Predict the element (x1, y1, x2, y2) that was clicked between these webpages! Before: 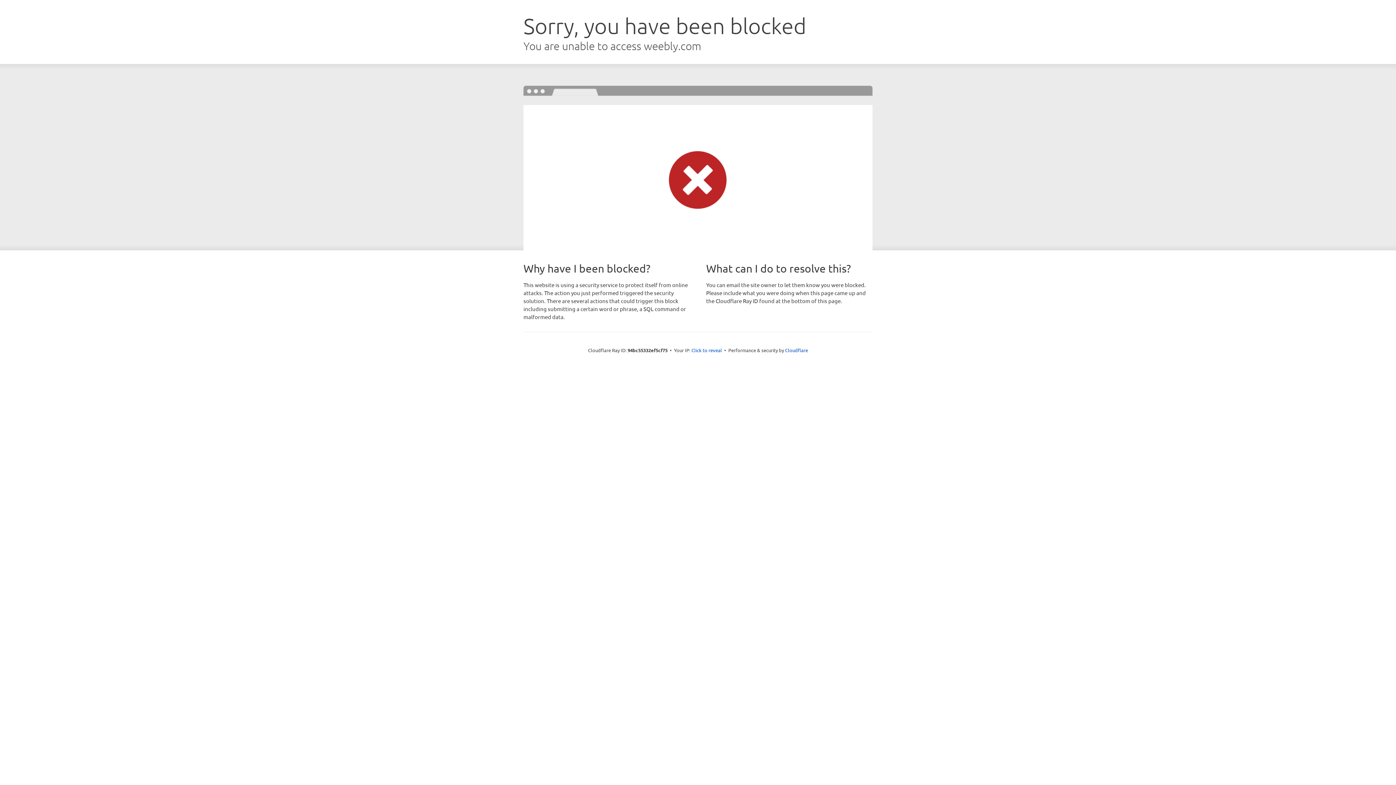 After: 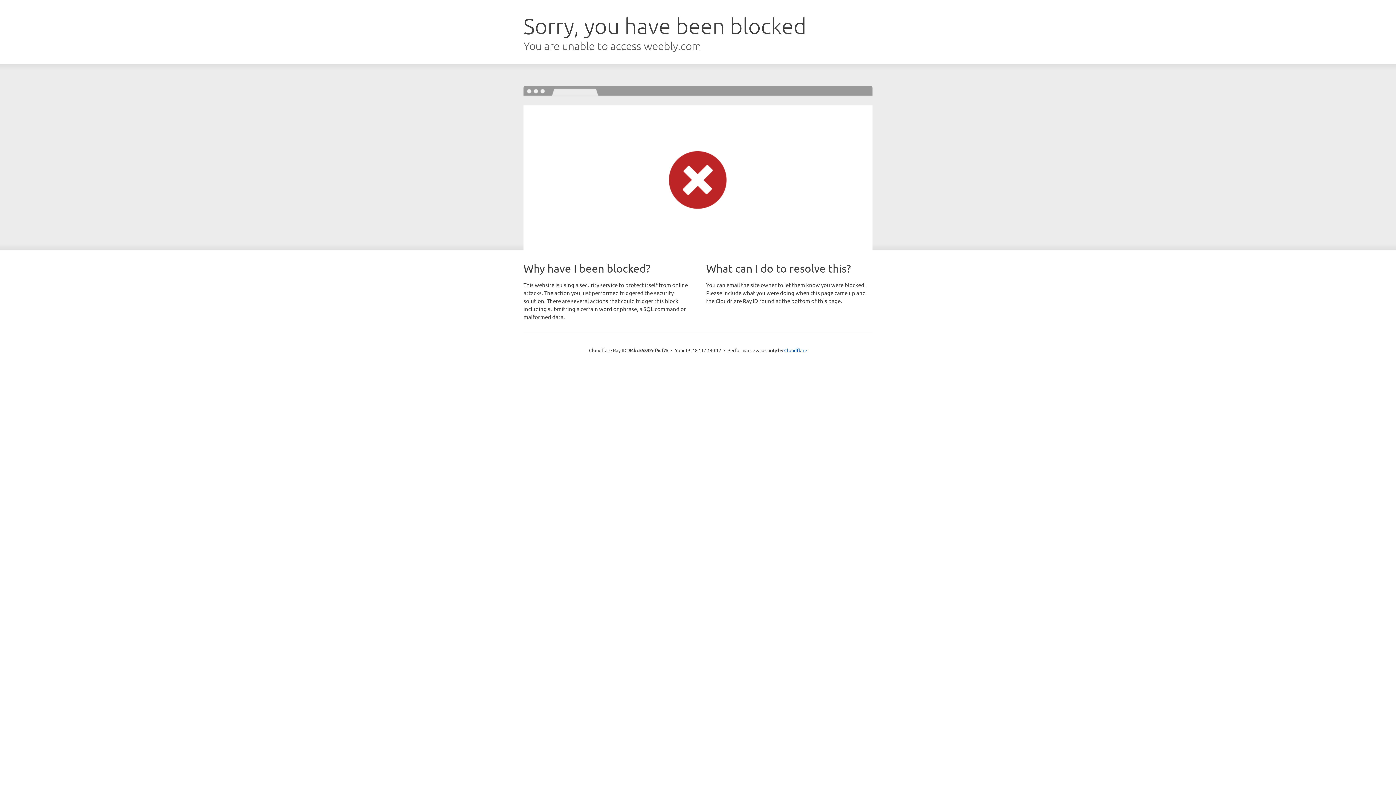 Action: label: Click to reveal bbox: (691, 346, 722, 353)